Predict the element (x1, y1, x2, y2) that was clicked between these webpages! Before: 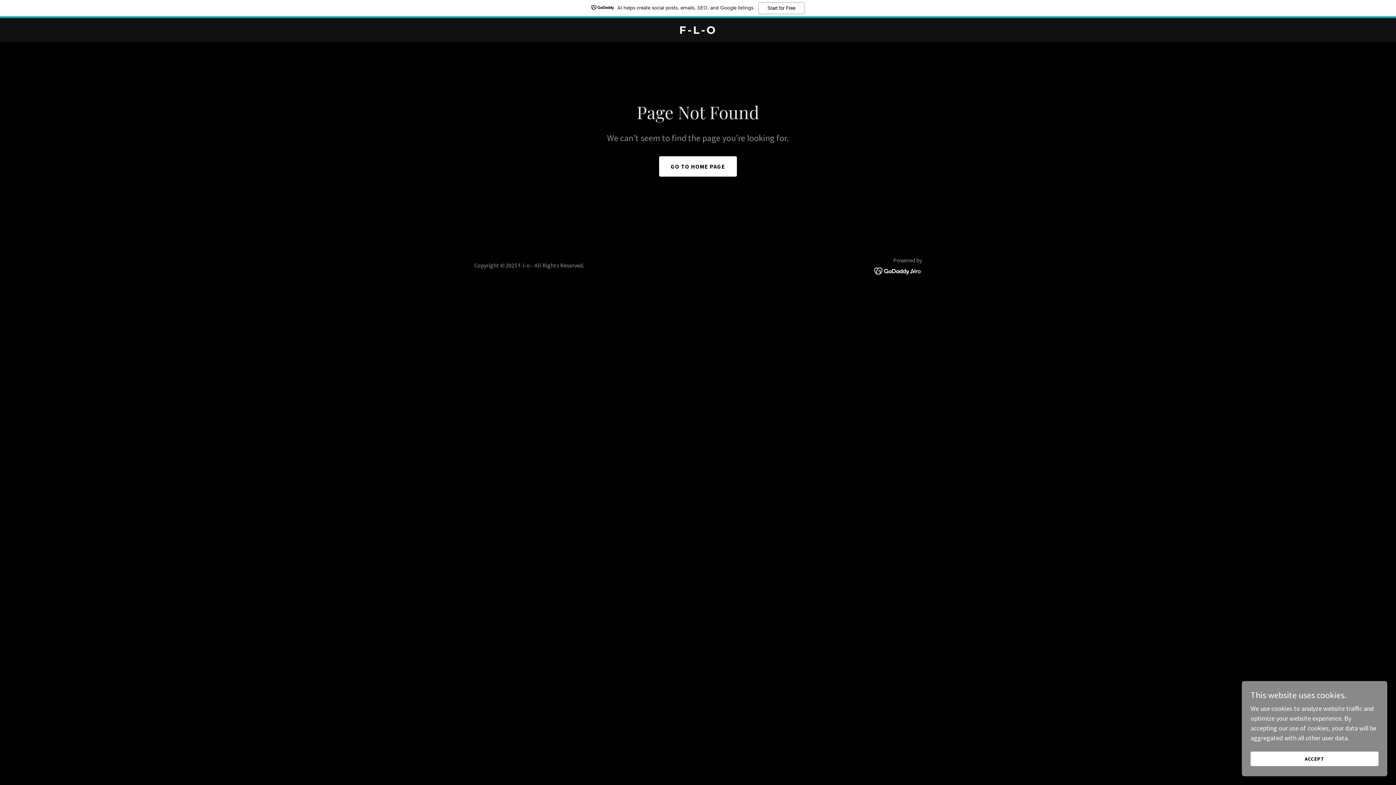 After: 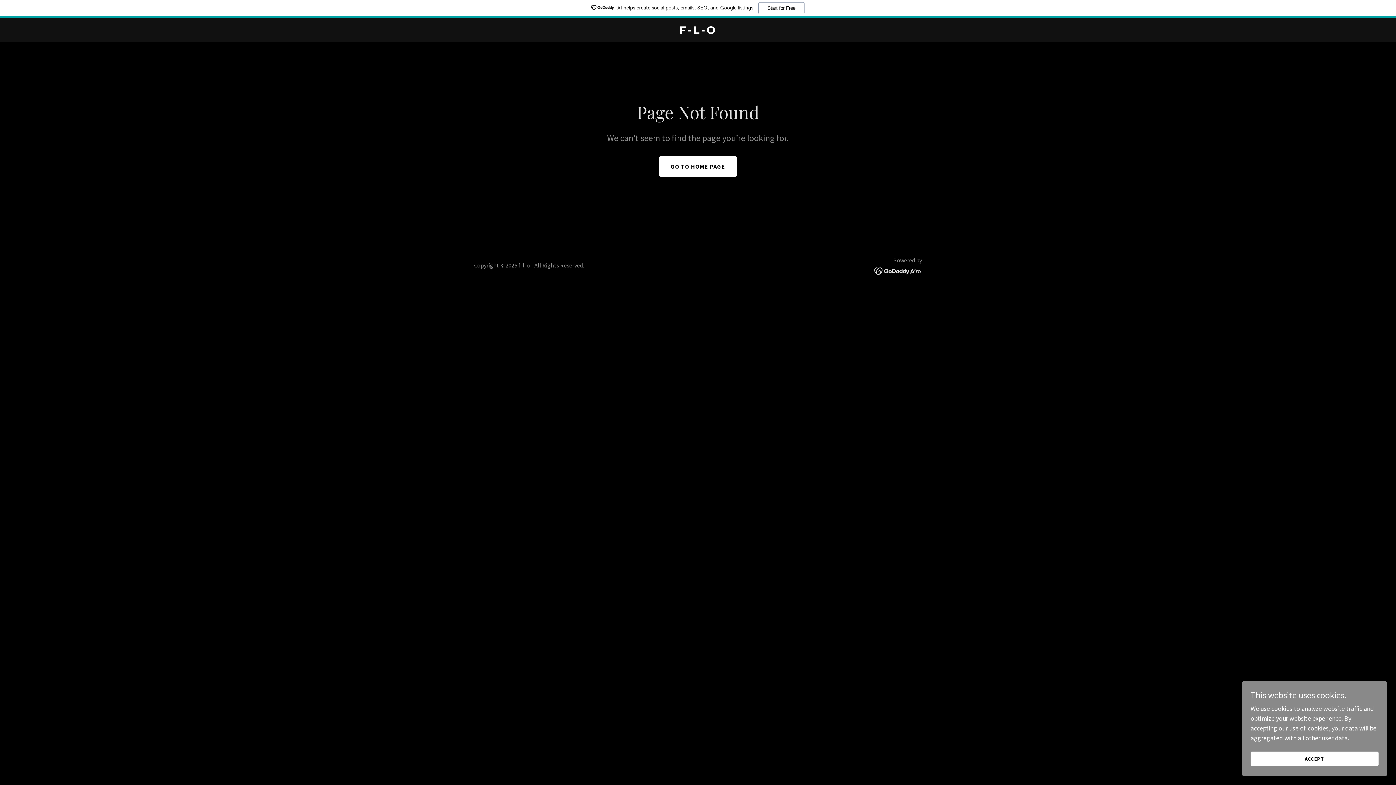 Action: bbox: (874, 266, 922, 274)